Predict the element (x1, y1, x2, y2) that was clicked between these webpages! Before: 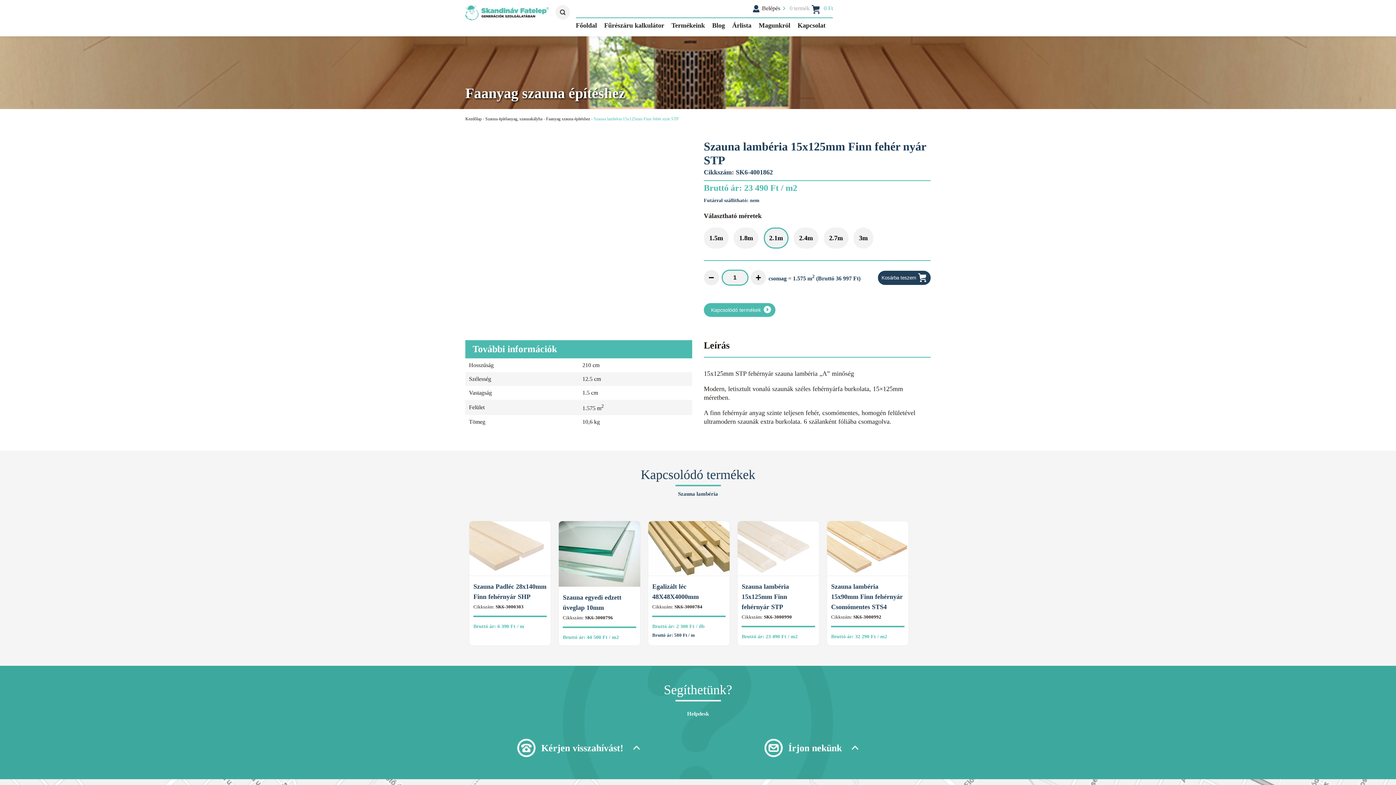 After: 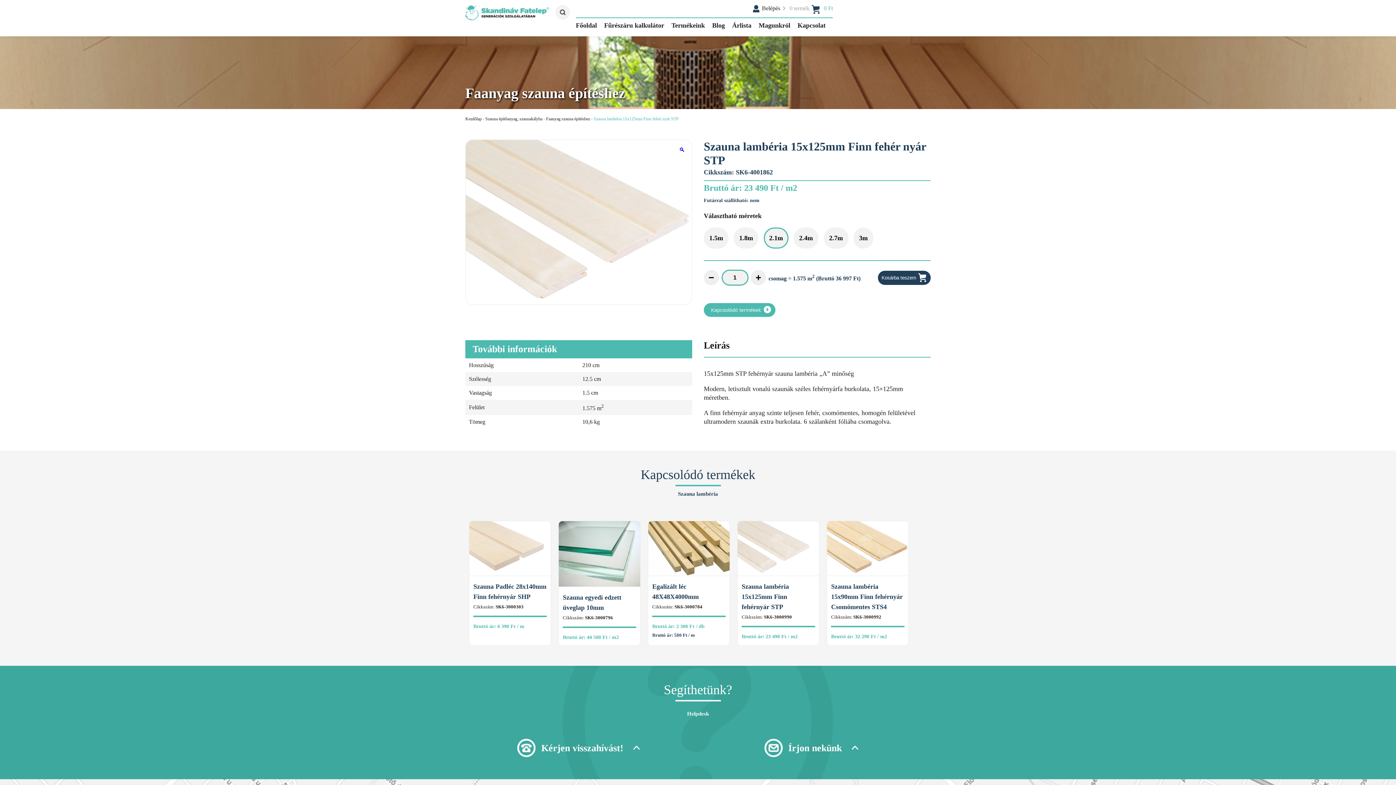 Action: label: 2.1m bbox: (769, 233, 783, 243)